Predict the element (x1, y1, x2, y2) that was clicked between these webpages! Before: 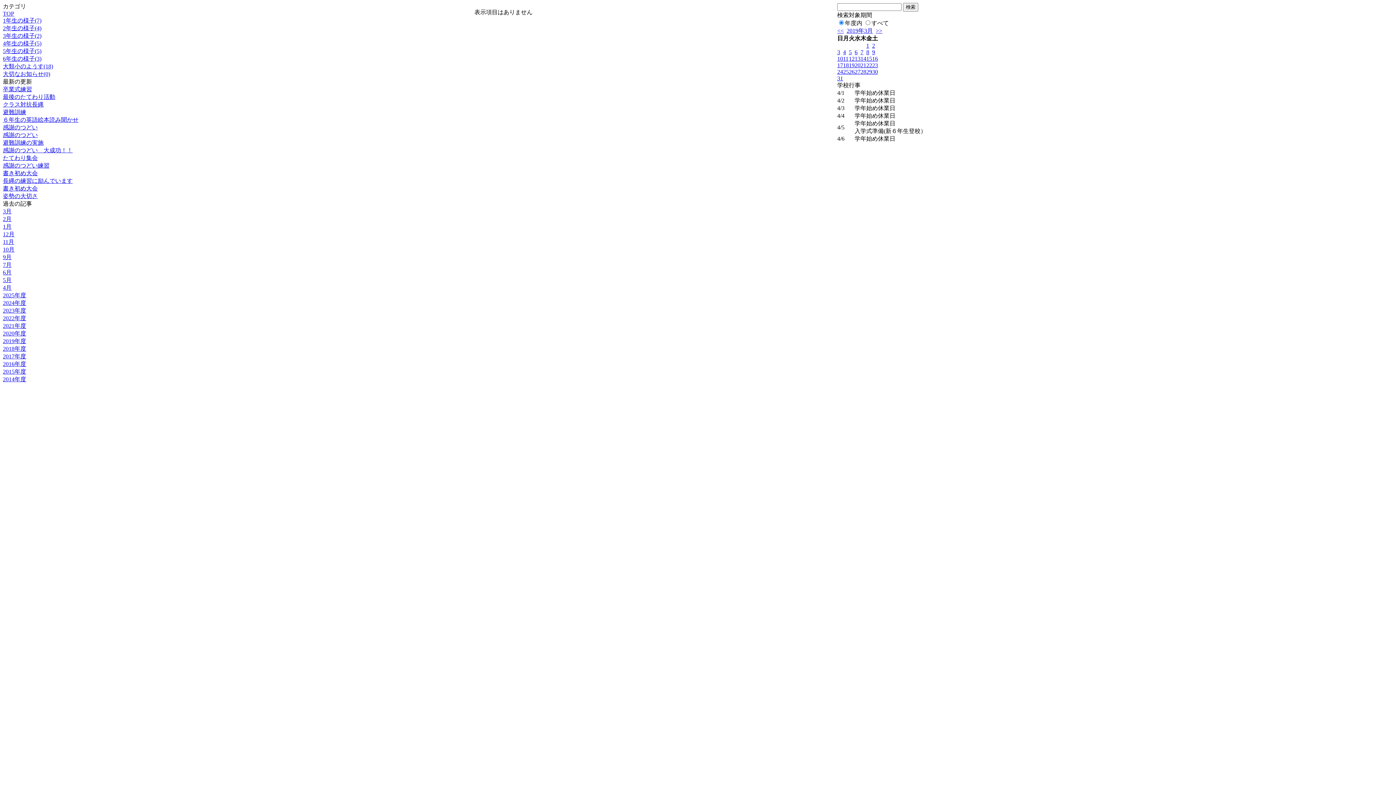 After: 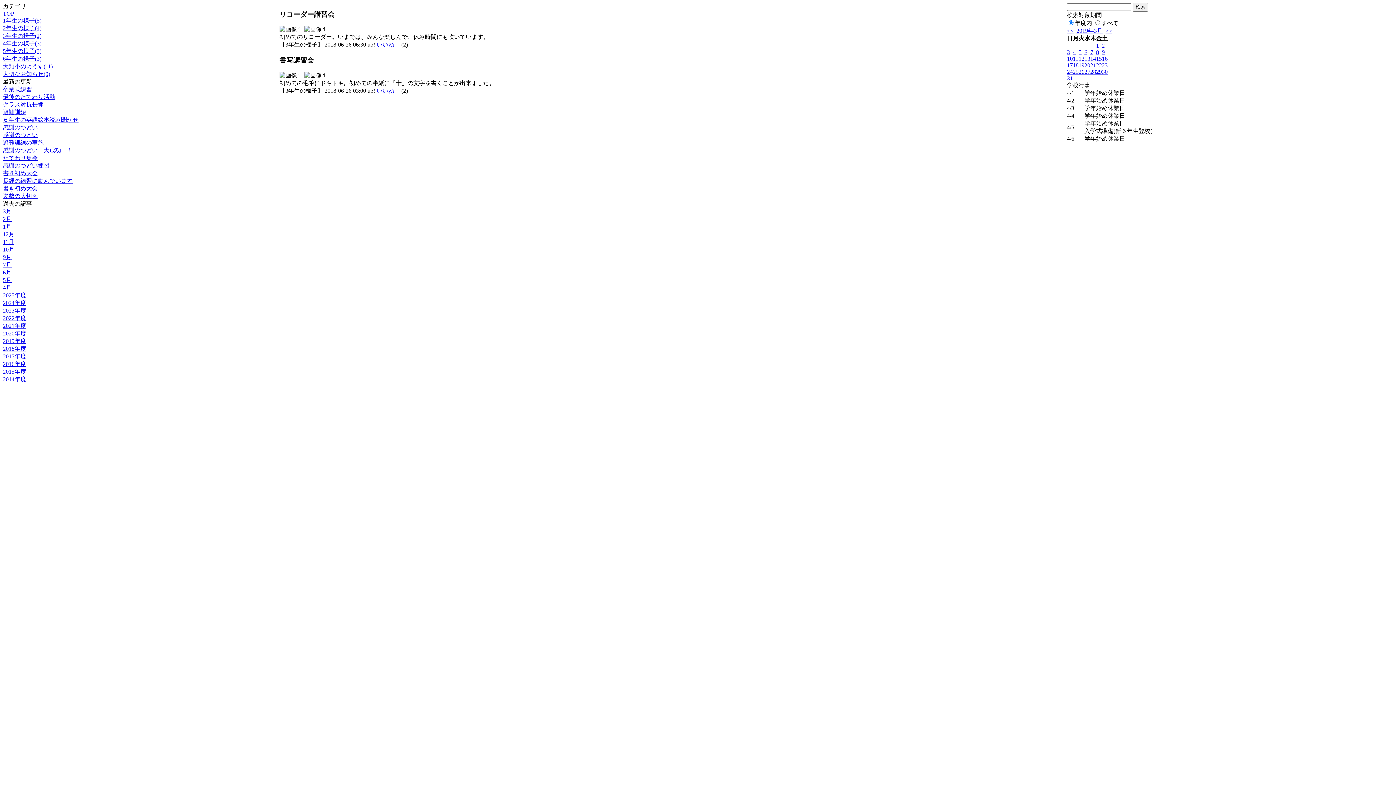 Action: label: 6月 bbox: (2, 269, 11, 275)